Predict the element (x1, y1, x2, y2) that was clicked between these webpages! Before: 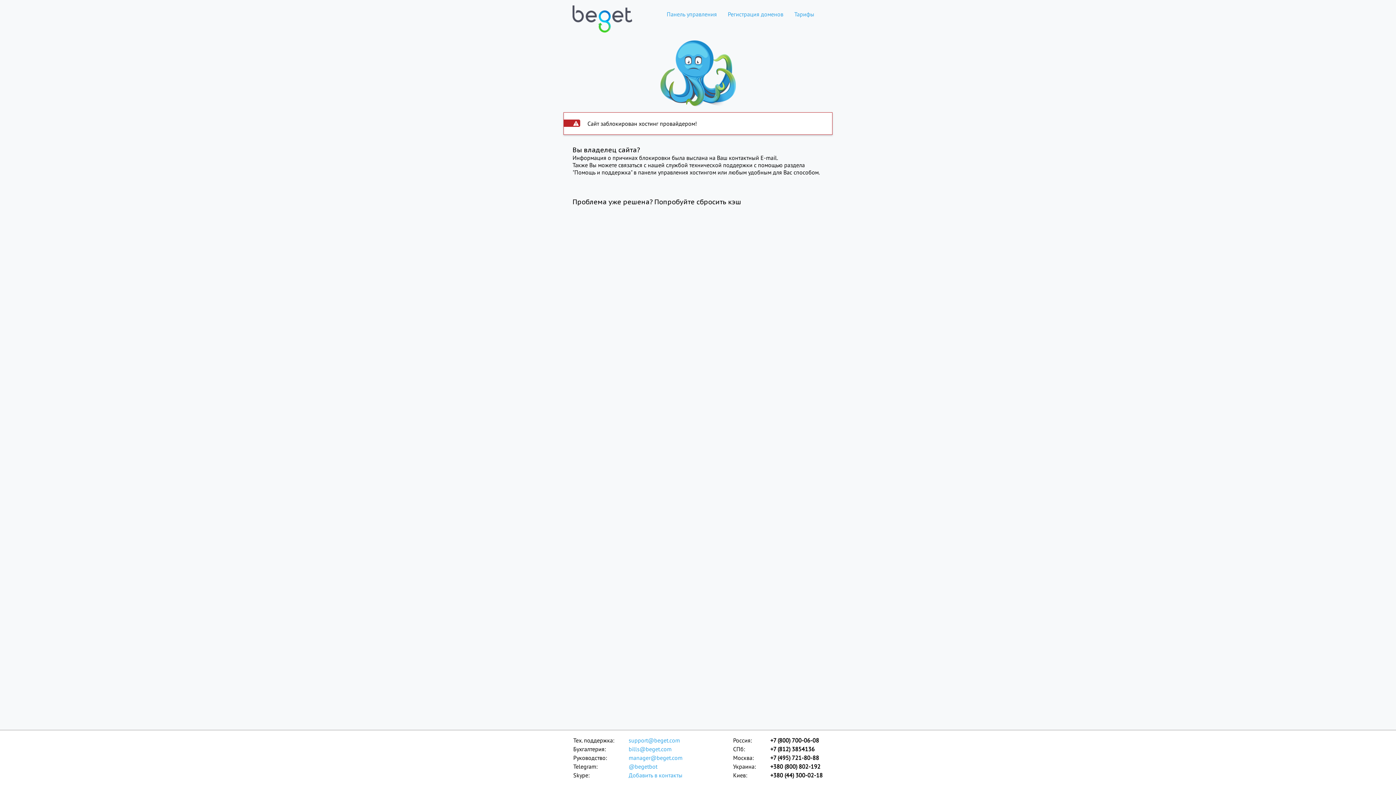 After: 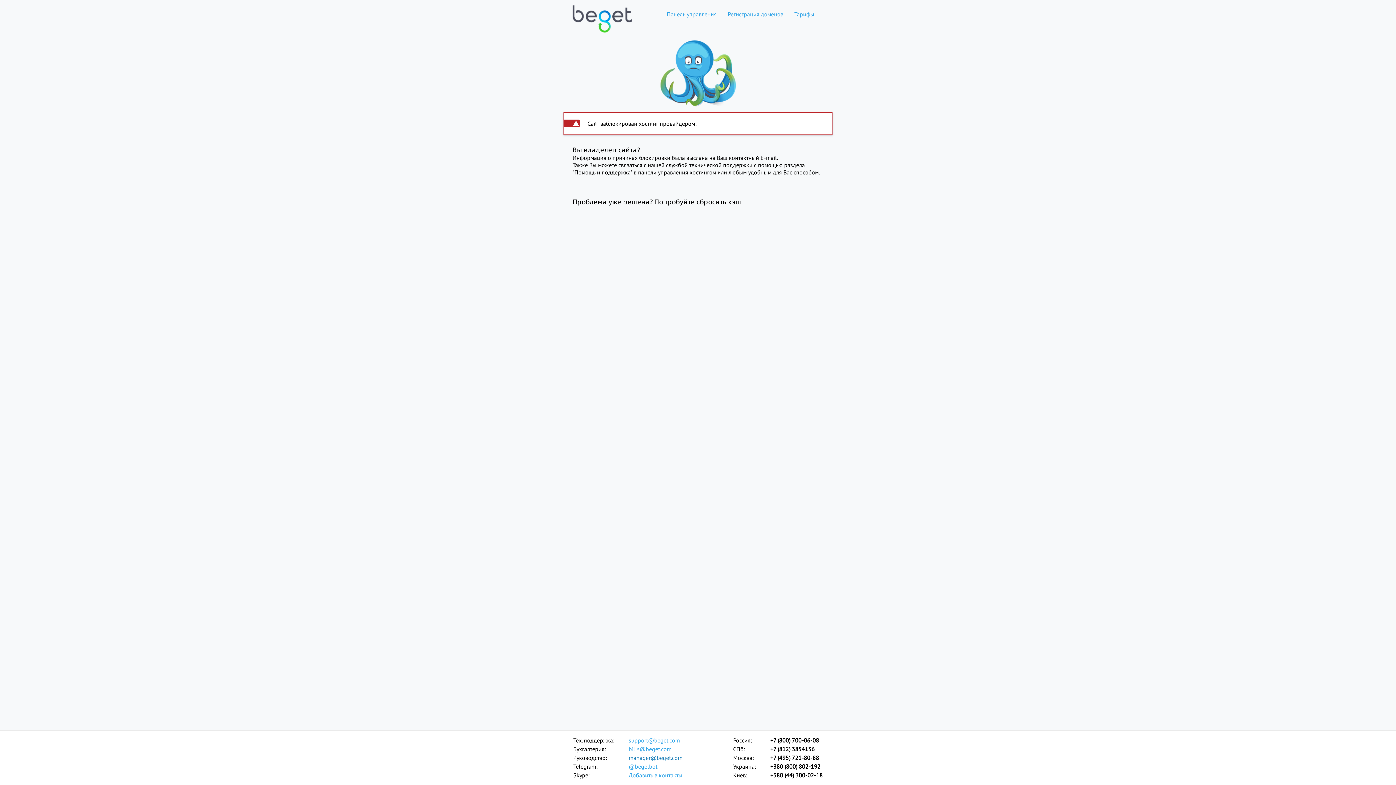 Action: bbox: (628, 753, 683, 762) label: manager@beget.com